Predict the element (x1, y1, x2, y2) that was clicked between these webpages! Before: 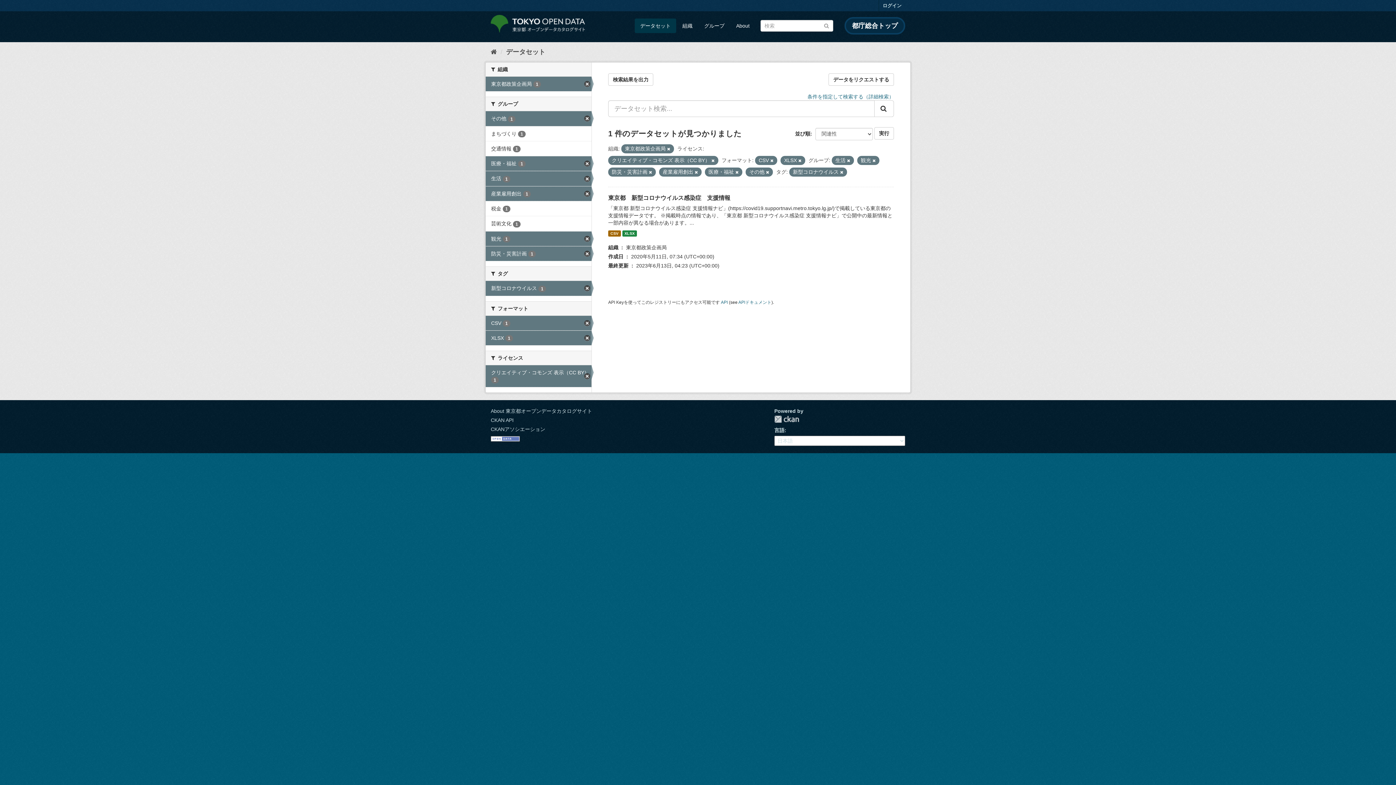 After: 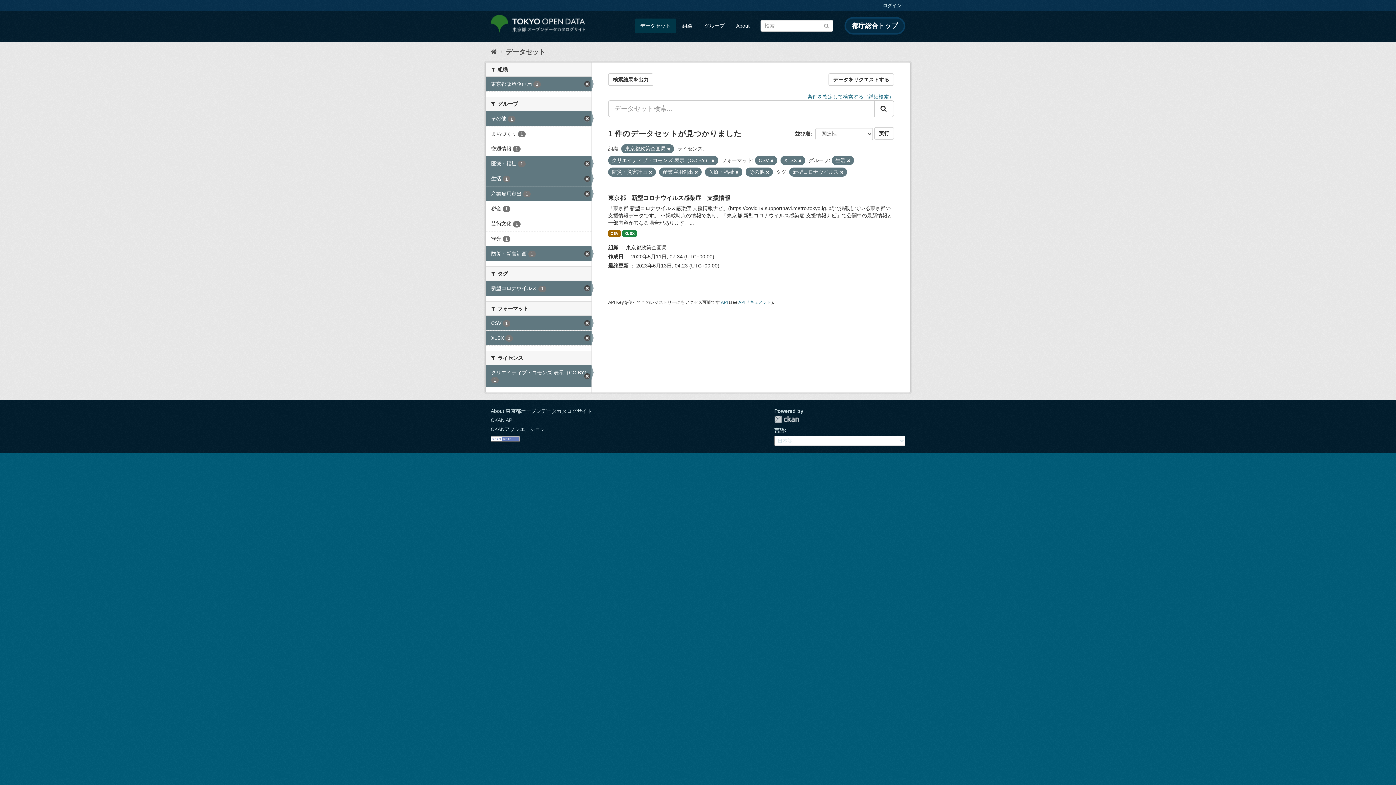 Action: bbox: (485, 231, 591, 246) label: 観光 1